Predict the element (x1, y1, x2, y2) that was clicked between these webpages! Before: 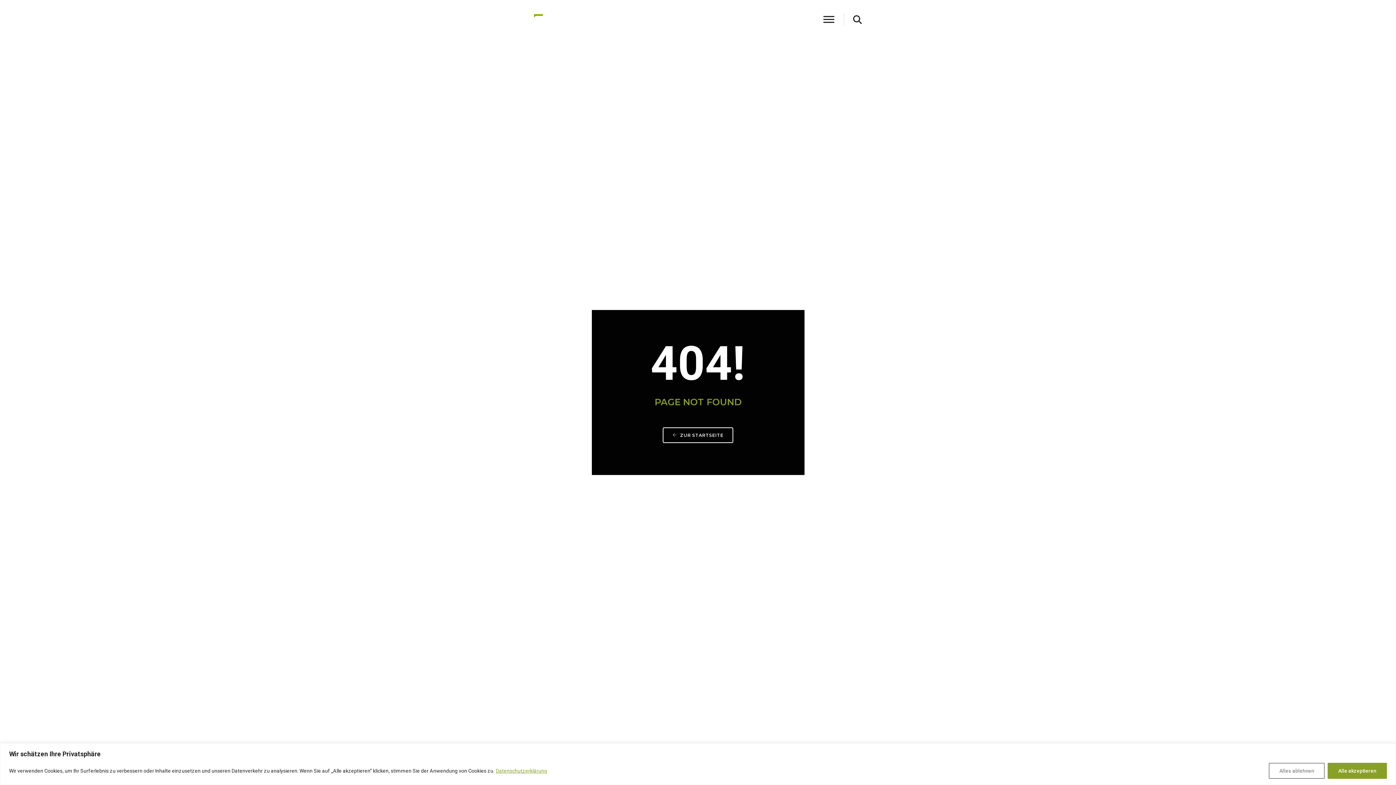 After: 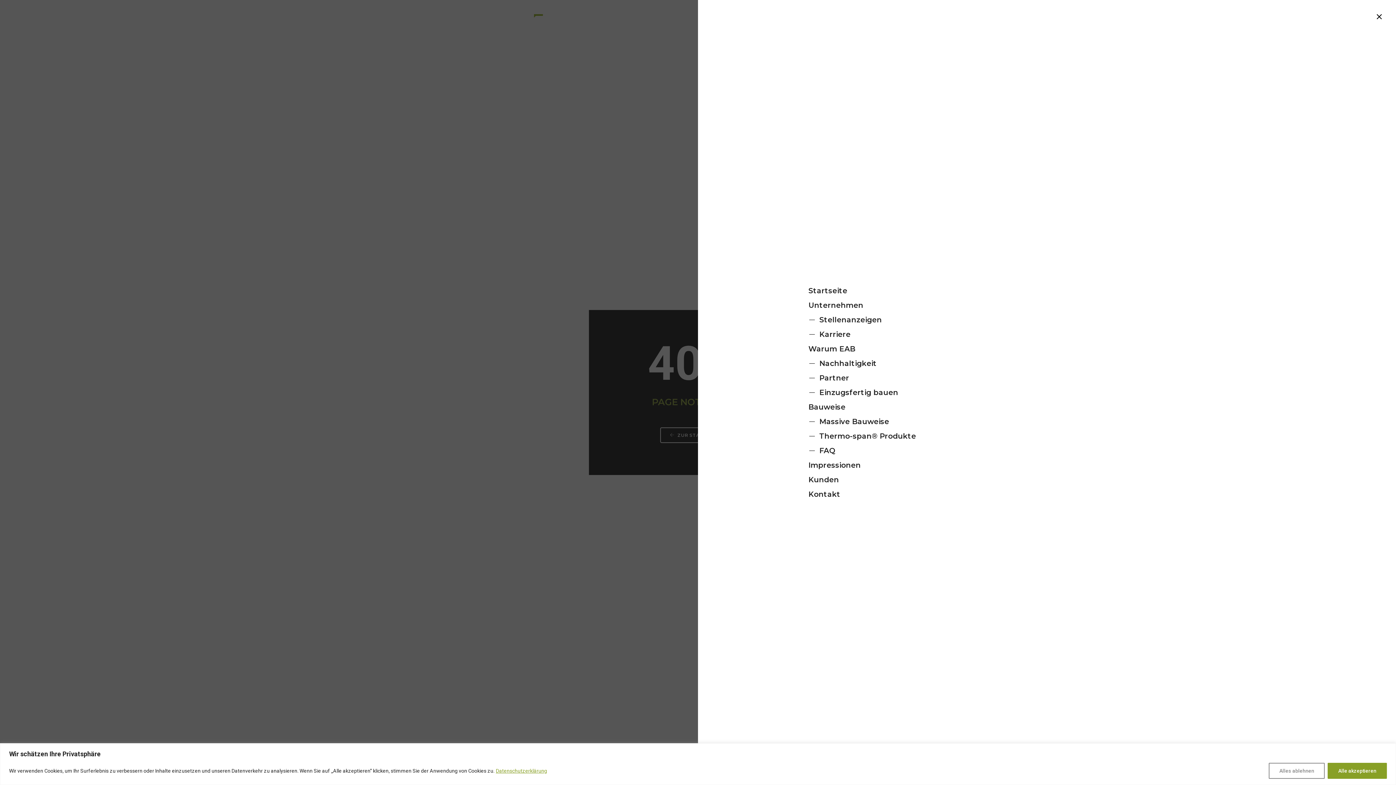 Action: bbox: (819, 10, 838, 26)